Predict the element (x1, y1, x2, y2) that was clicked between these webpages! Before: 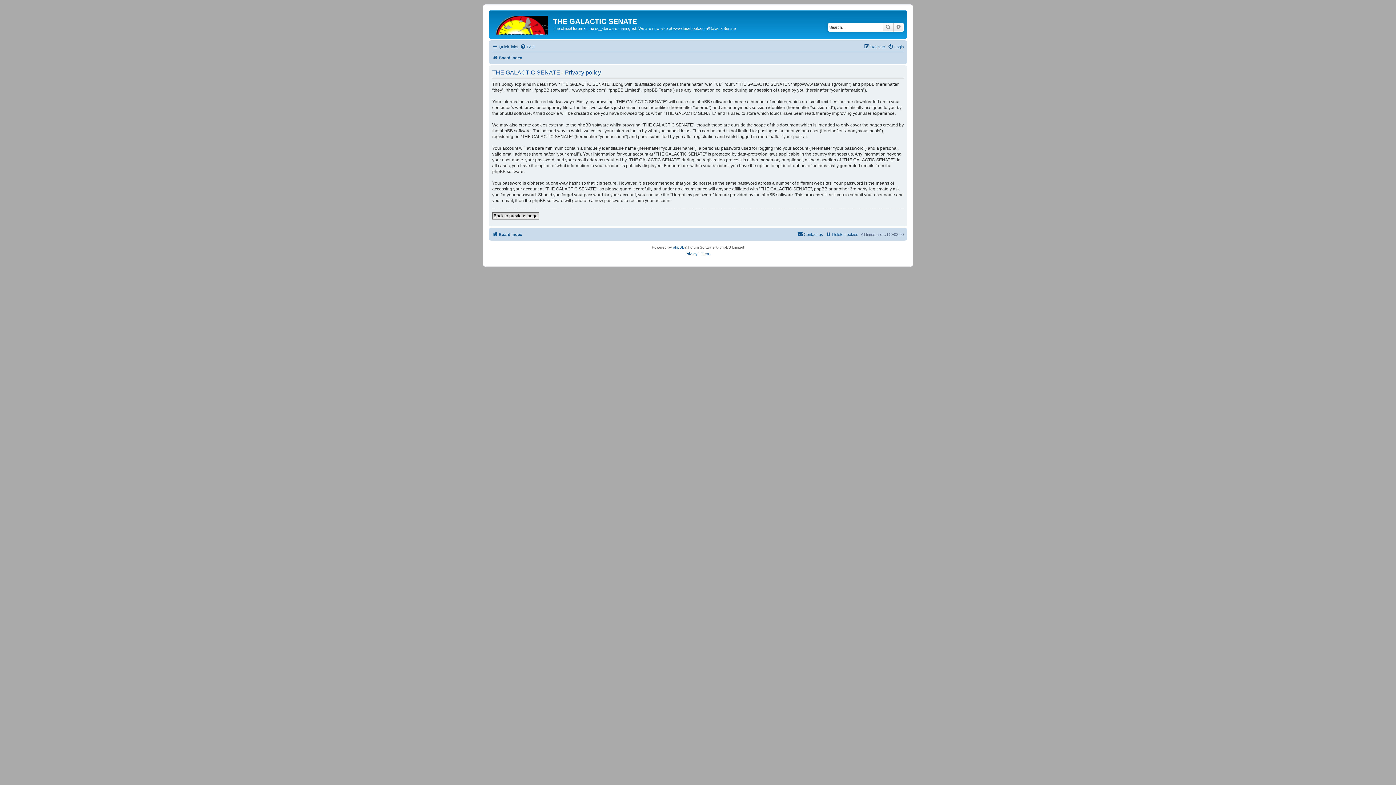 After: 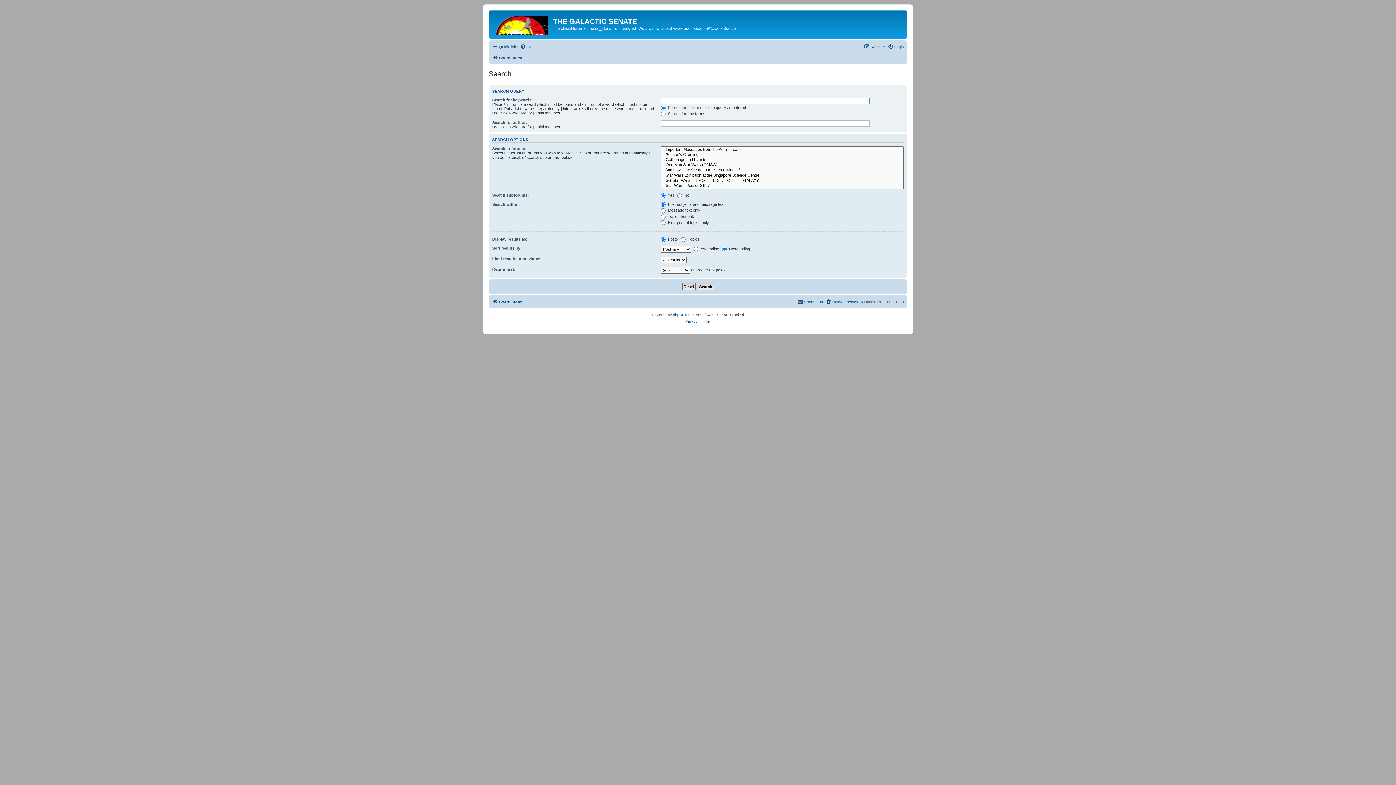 Action: label: Advanced search bbox: (893, 22, 904, 31)